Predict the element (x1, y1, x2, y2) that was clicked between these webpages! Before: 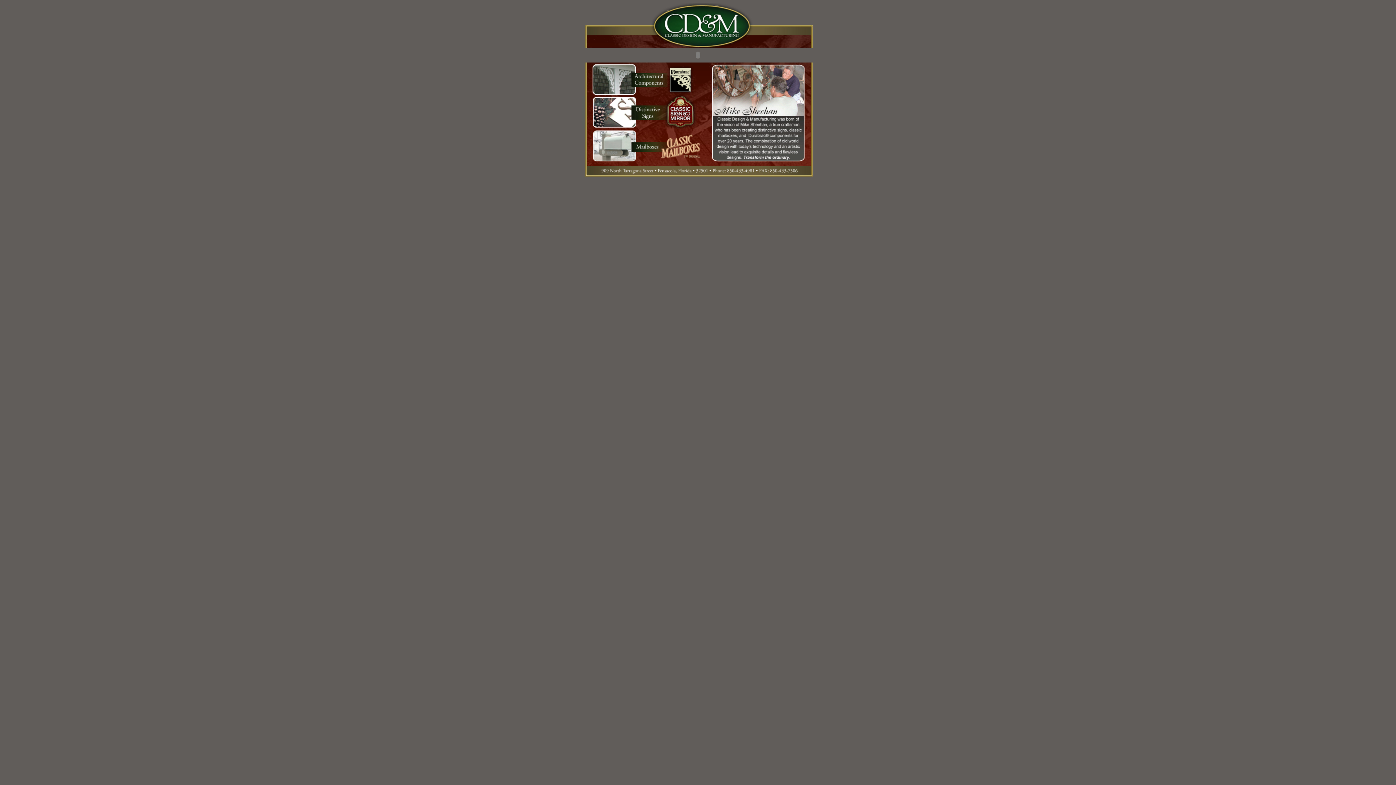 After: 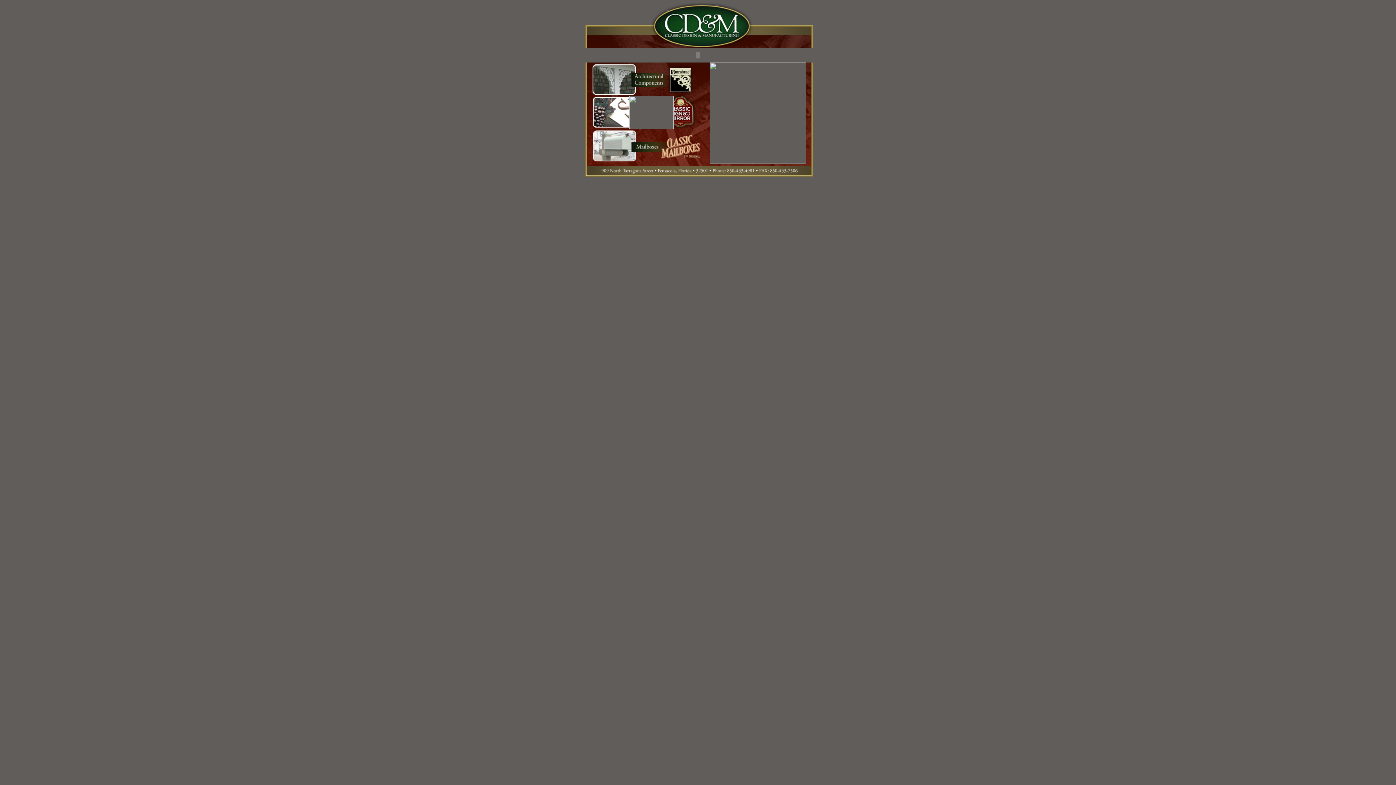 Action: bbox: (581, 124, 629, 130)